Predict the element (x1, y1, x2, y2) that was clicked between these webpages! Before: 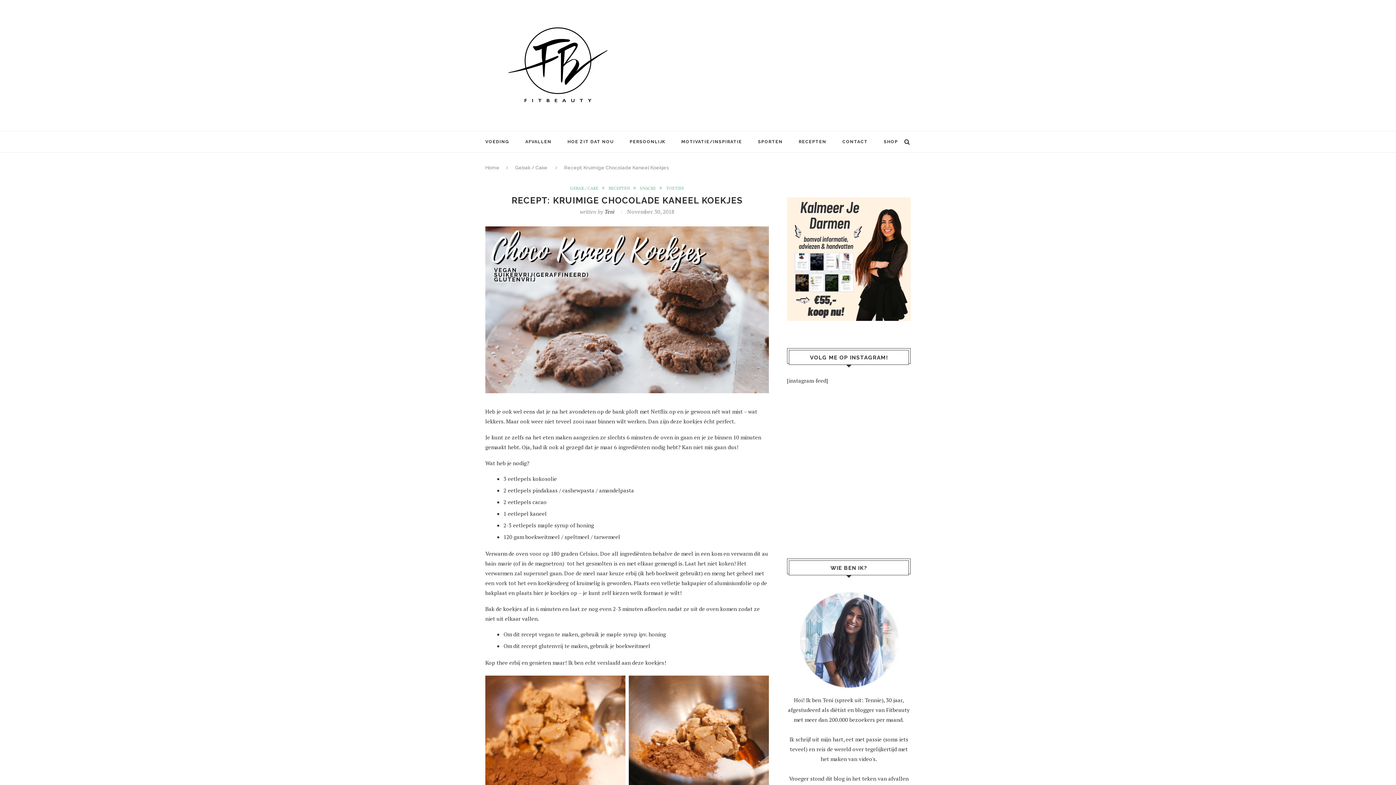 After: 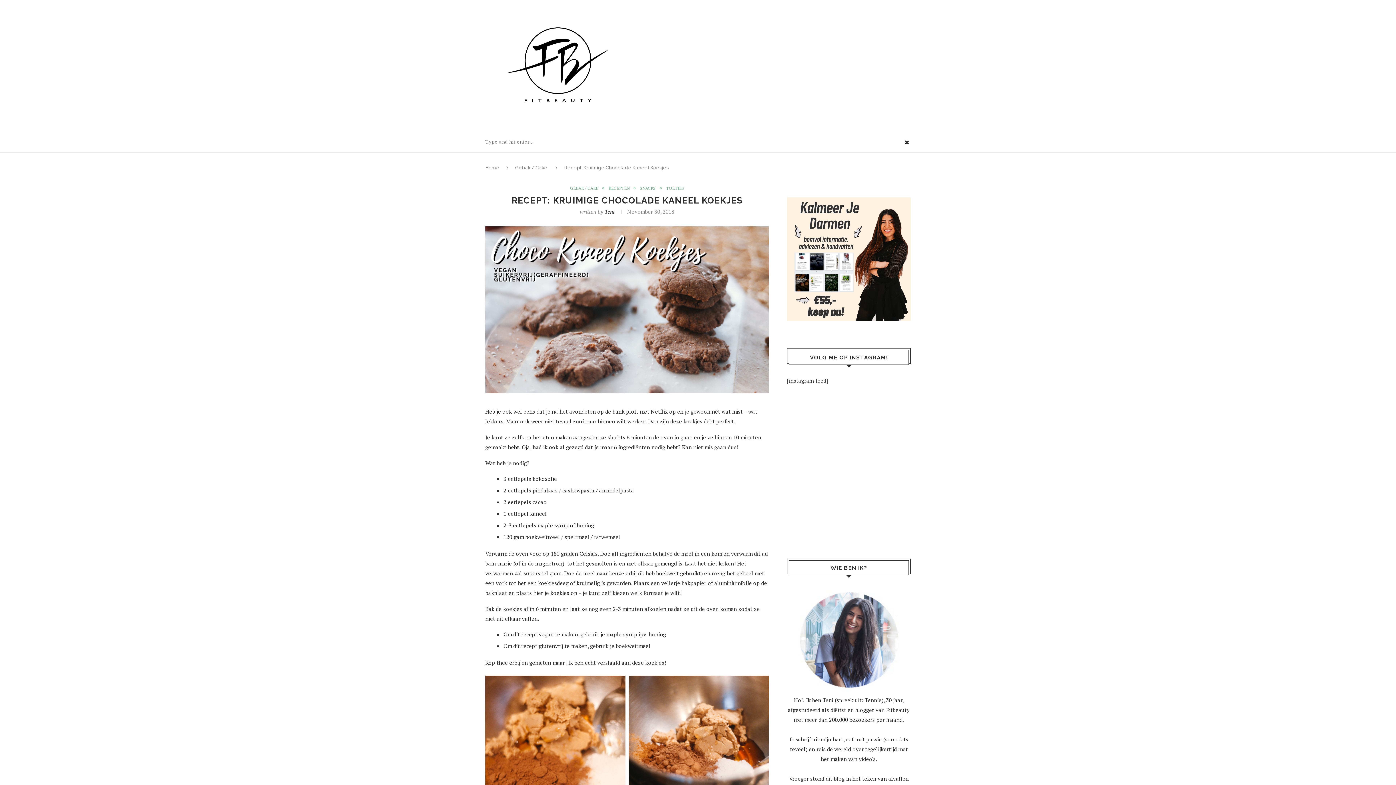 Action: bbox: (903, 131, 910, 152)